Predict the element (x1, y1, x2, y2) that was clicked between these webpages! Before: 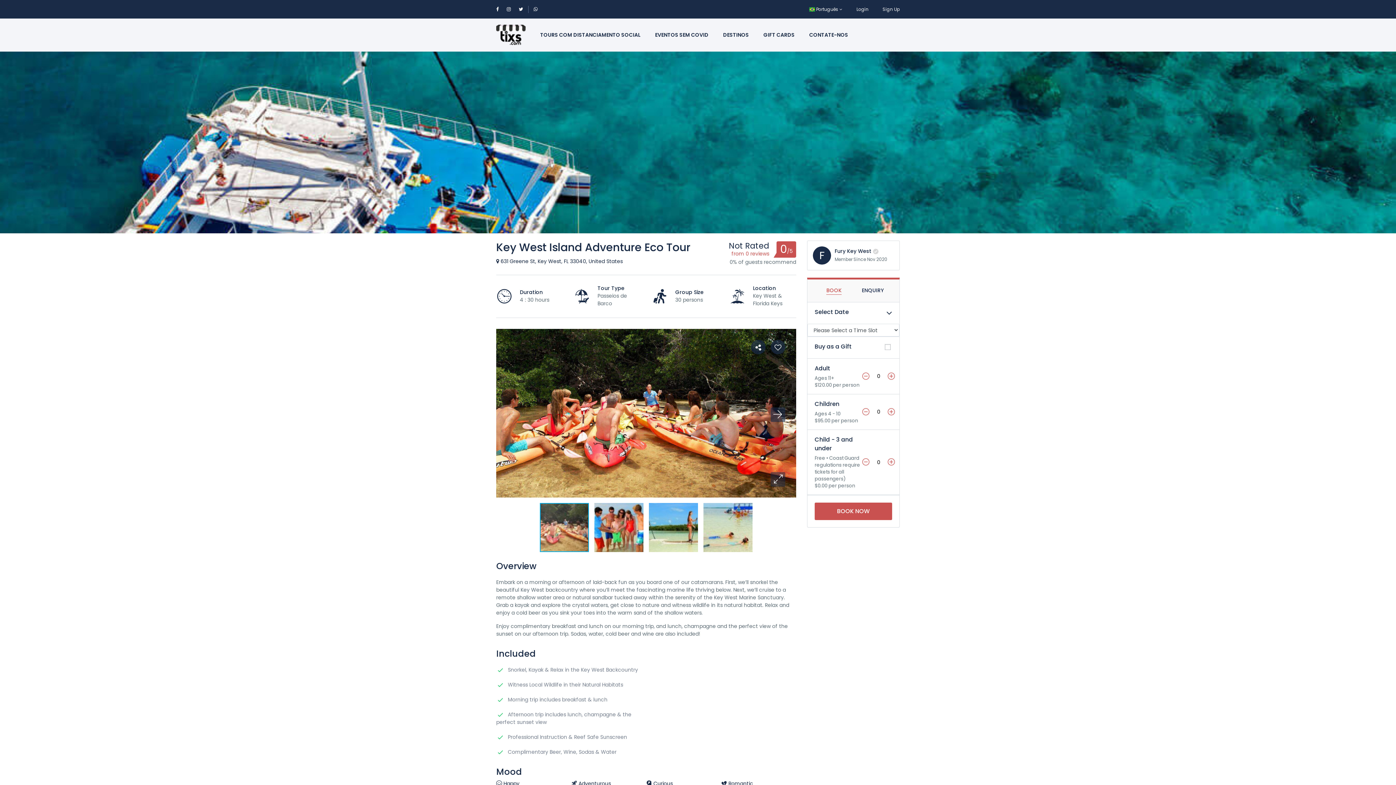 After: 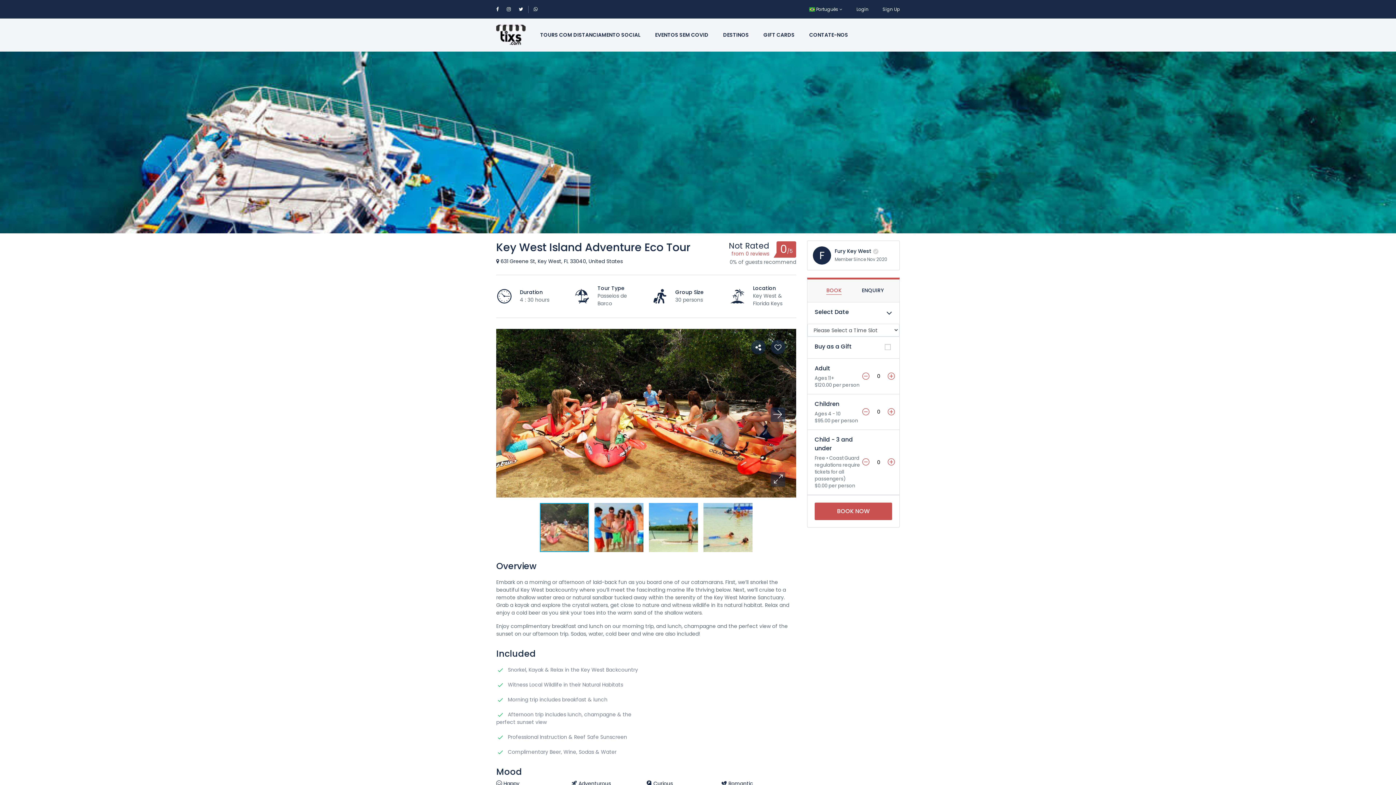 Action: bbox: (518, 5, 523, 12)